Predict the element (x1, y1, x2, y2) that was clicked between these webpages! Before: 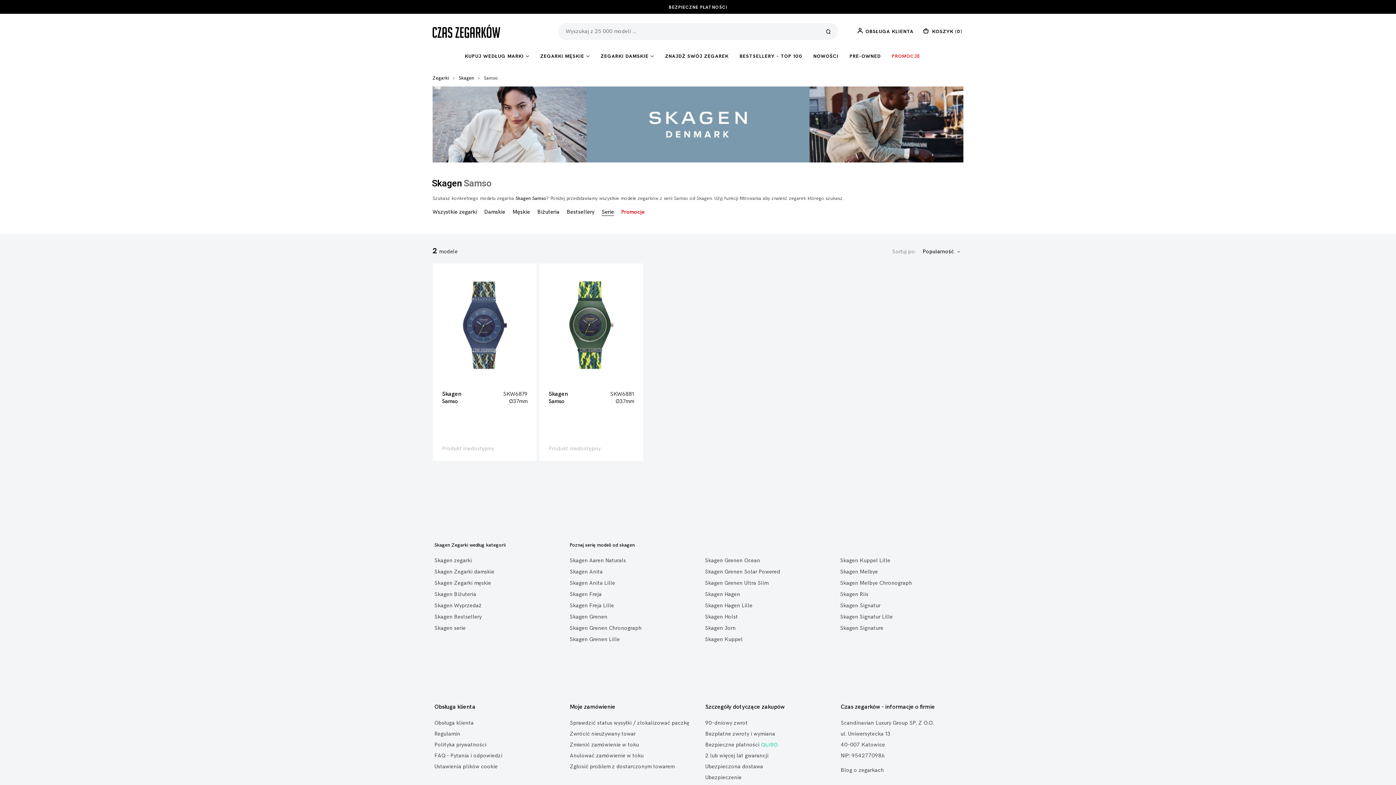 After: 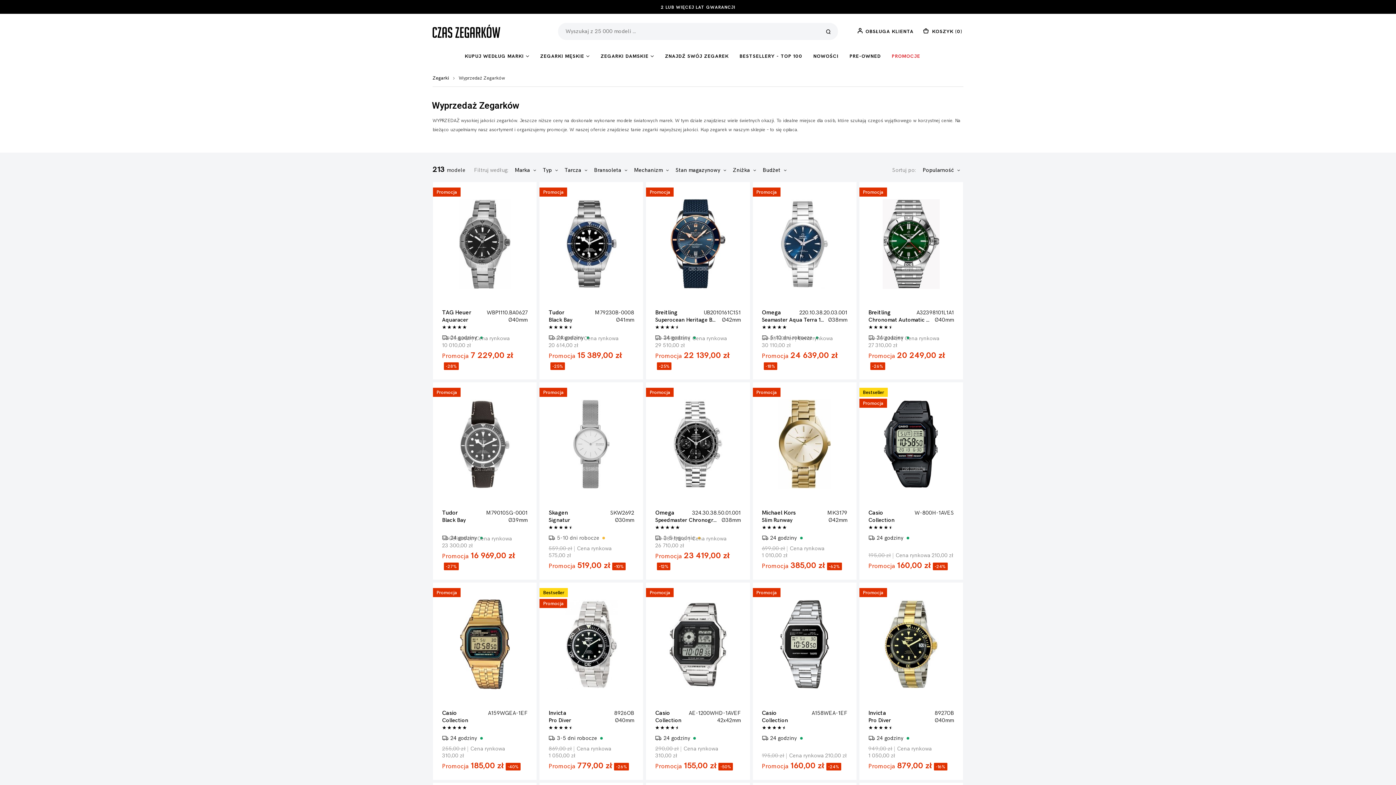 Action: bbox: (892, 53, 920, 59) label: PROMOCJE